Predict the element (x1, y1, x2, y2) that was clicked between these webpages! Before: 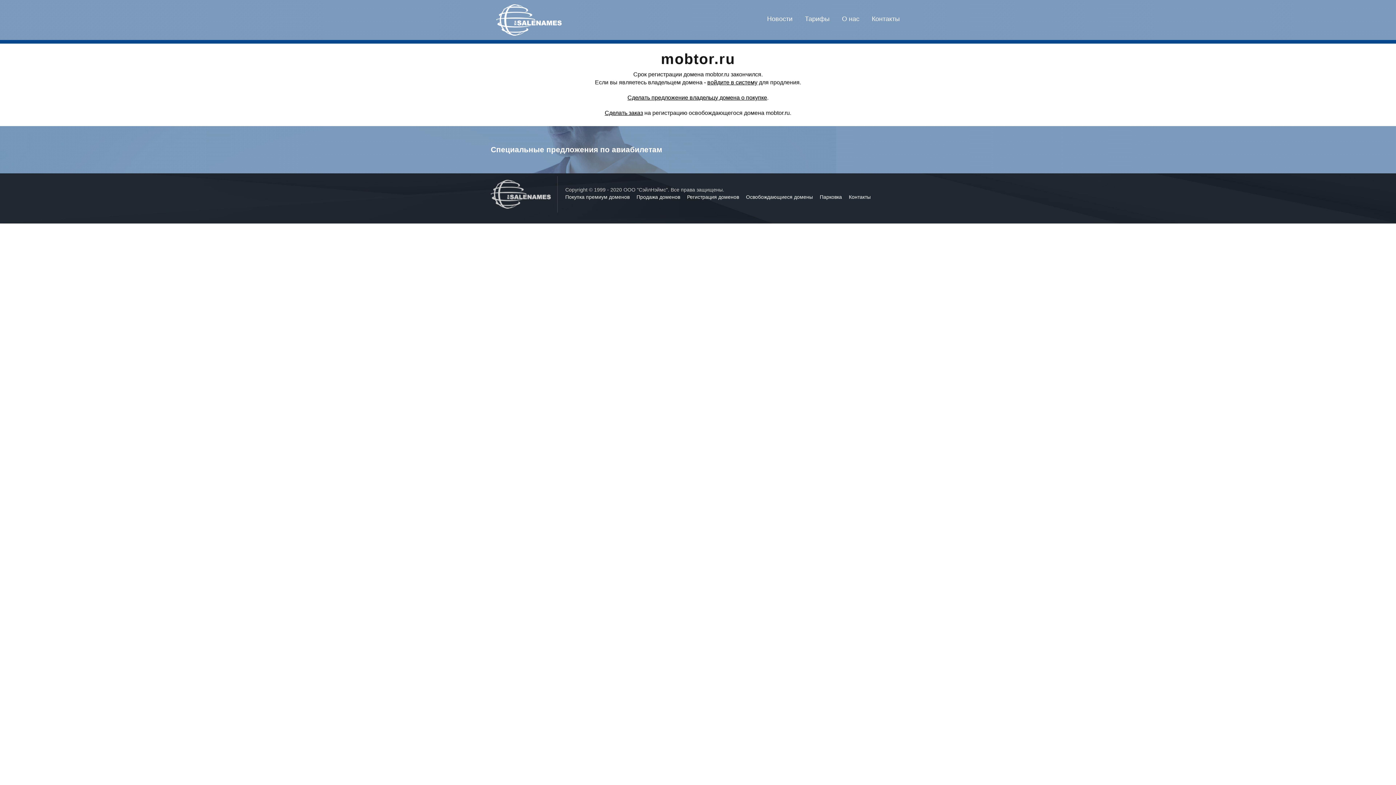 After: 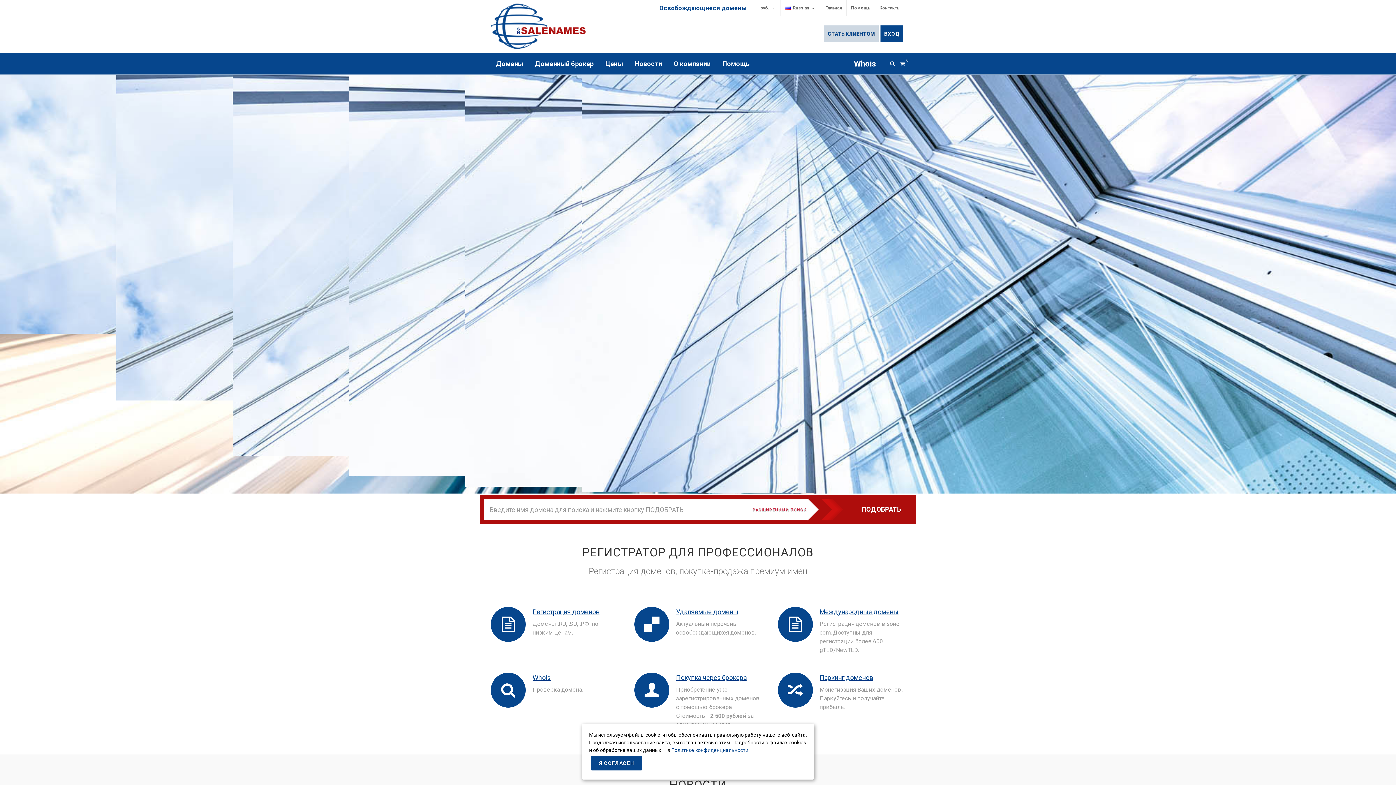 Action: bbox: (490, 189, 557, 195)